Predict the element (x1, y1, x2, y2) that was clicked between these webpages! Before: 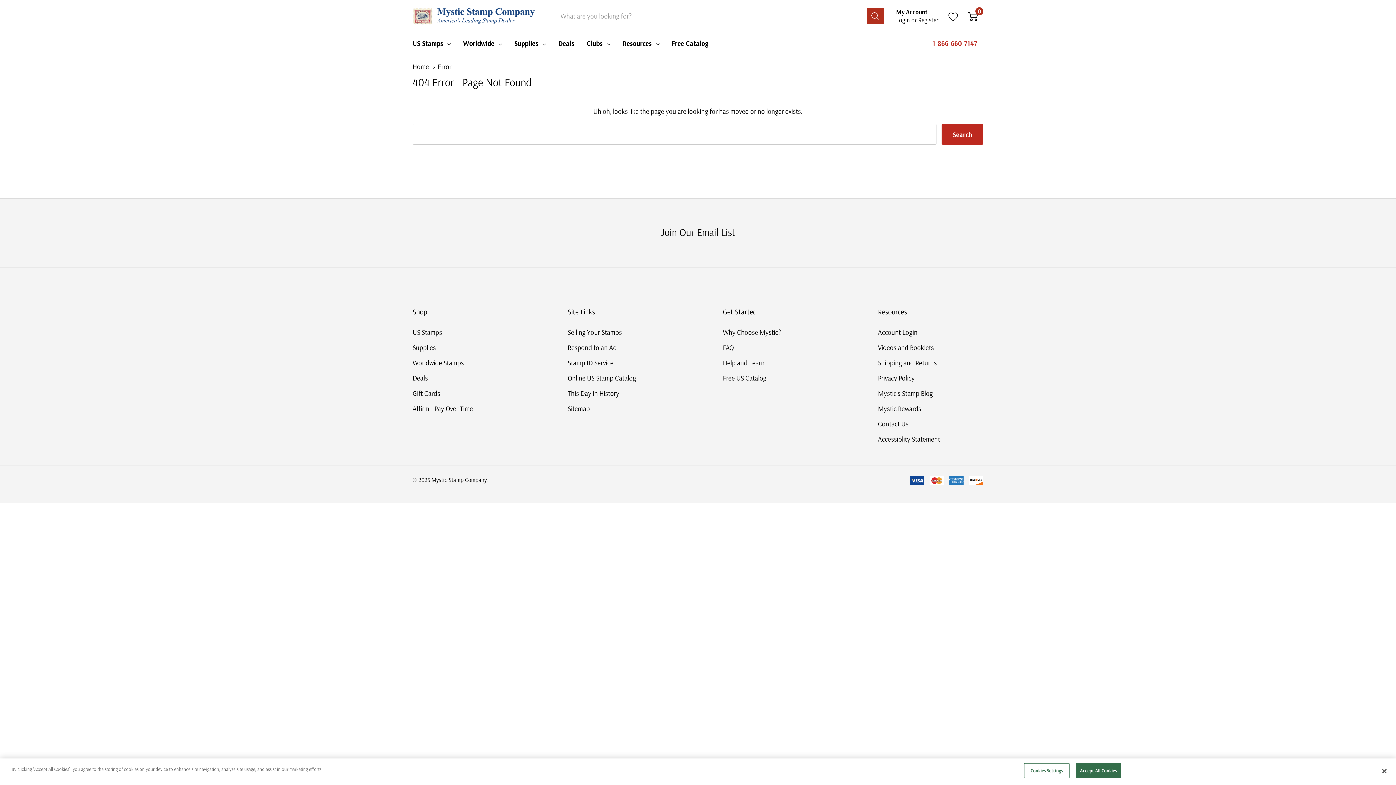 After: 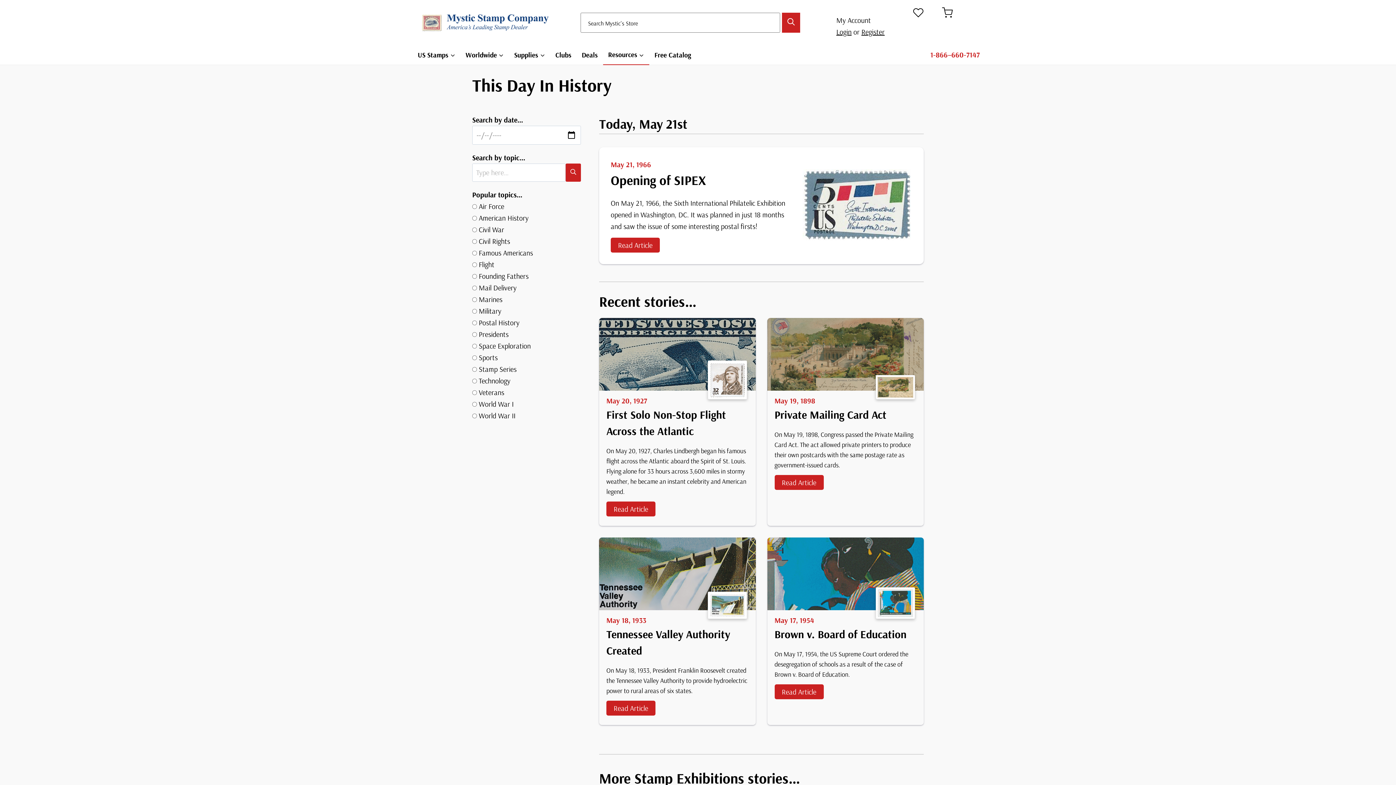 Action: label: This Day in History bbox: (567, 385, 619, 401)